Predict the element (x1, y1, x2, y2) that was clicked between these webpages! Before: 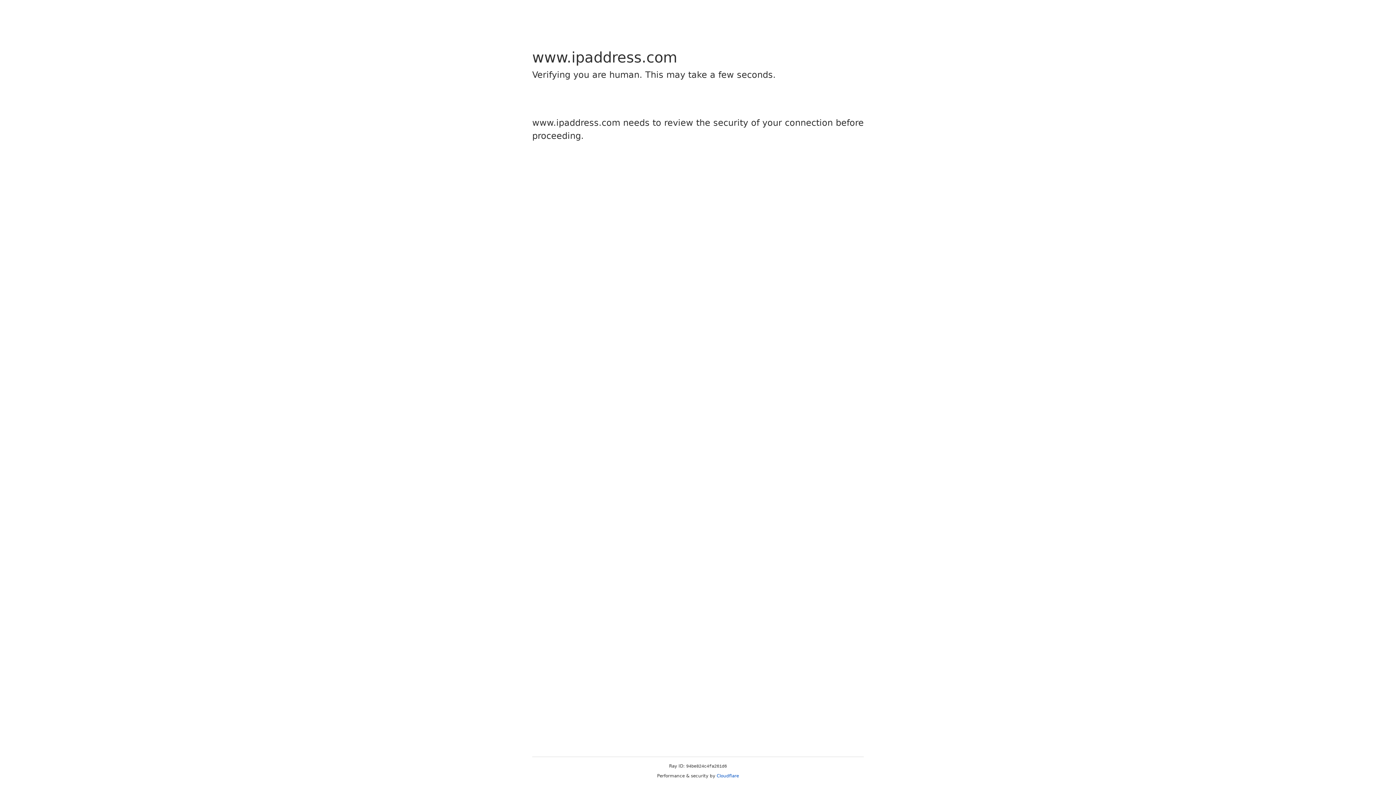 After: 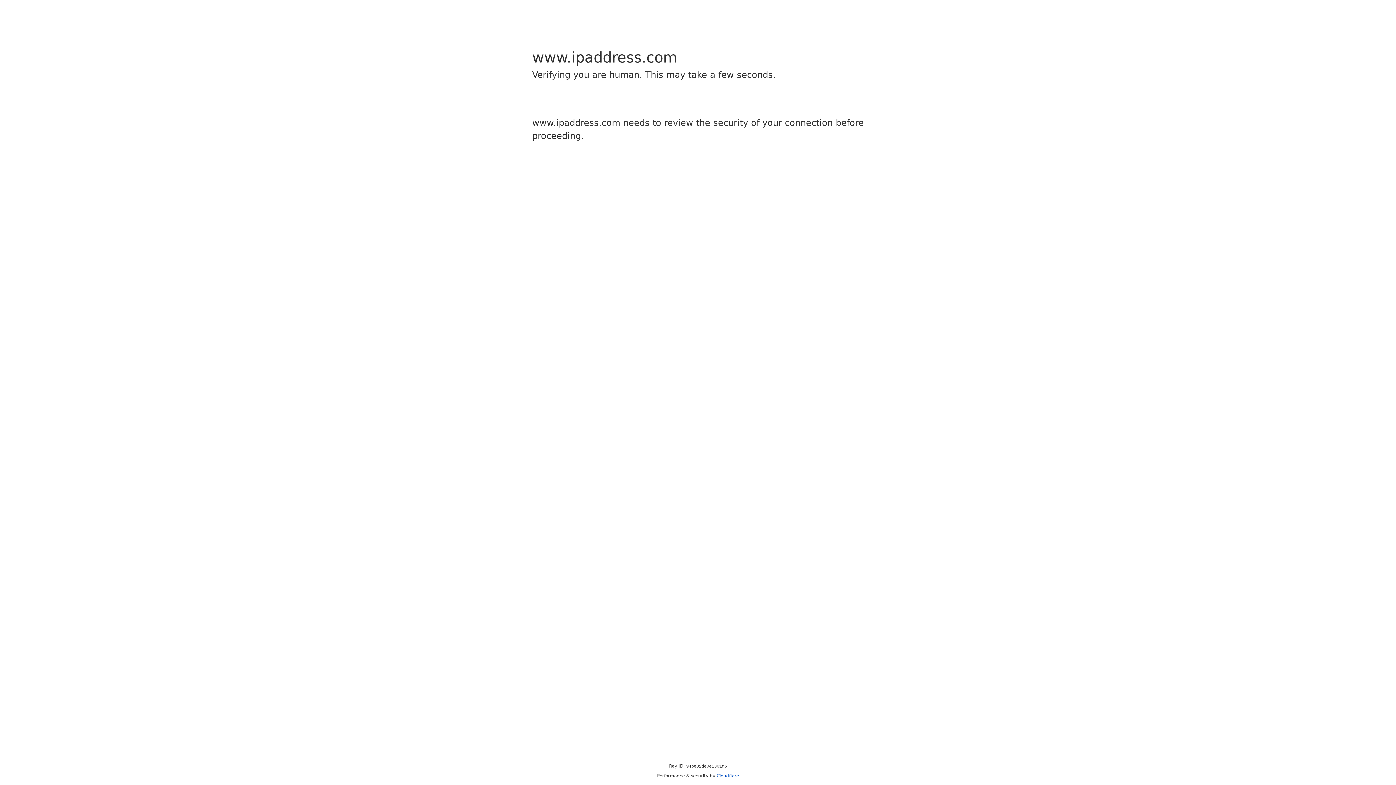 Action: label: Cloudflare bbox: (716, 773, 739, 778)